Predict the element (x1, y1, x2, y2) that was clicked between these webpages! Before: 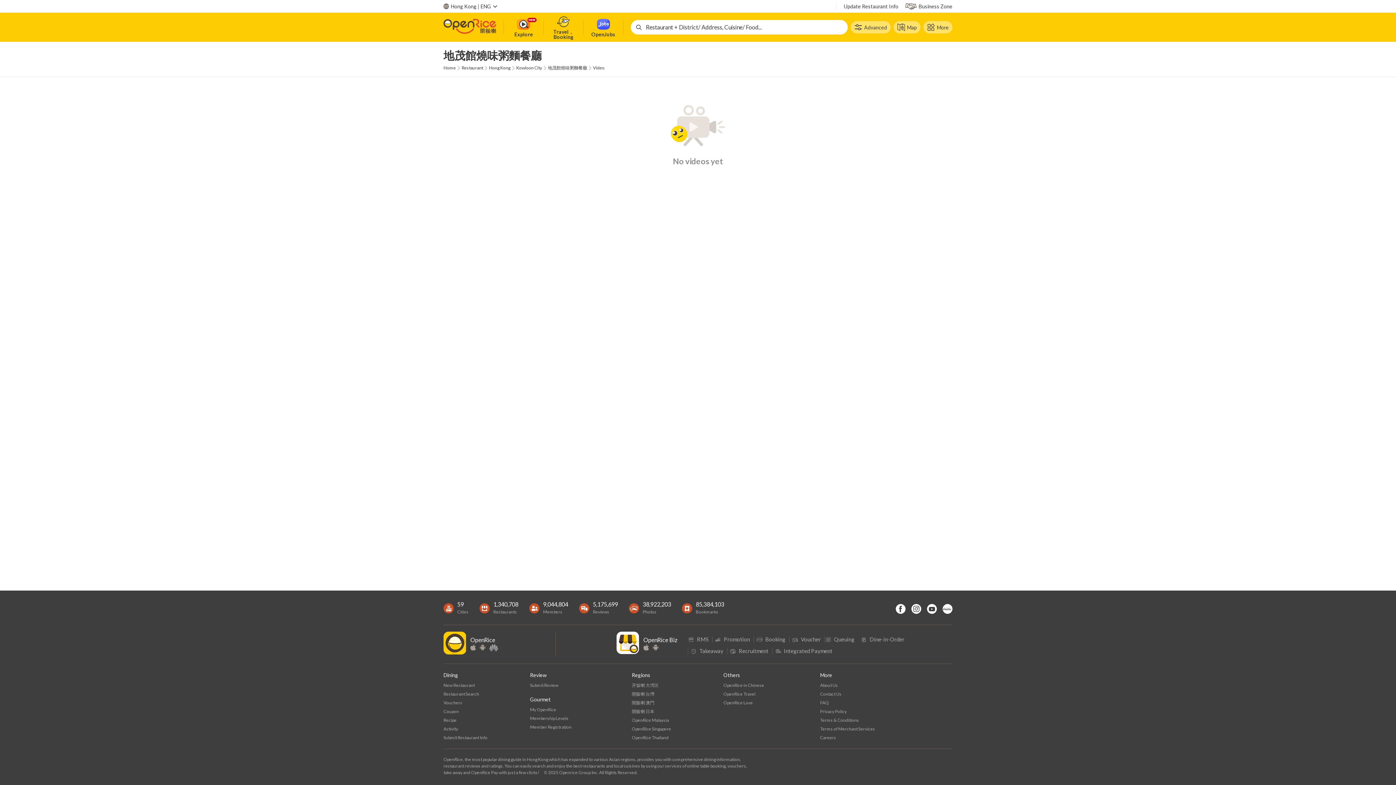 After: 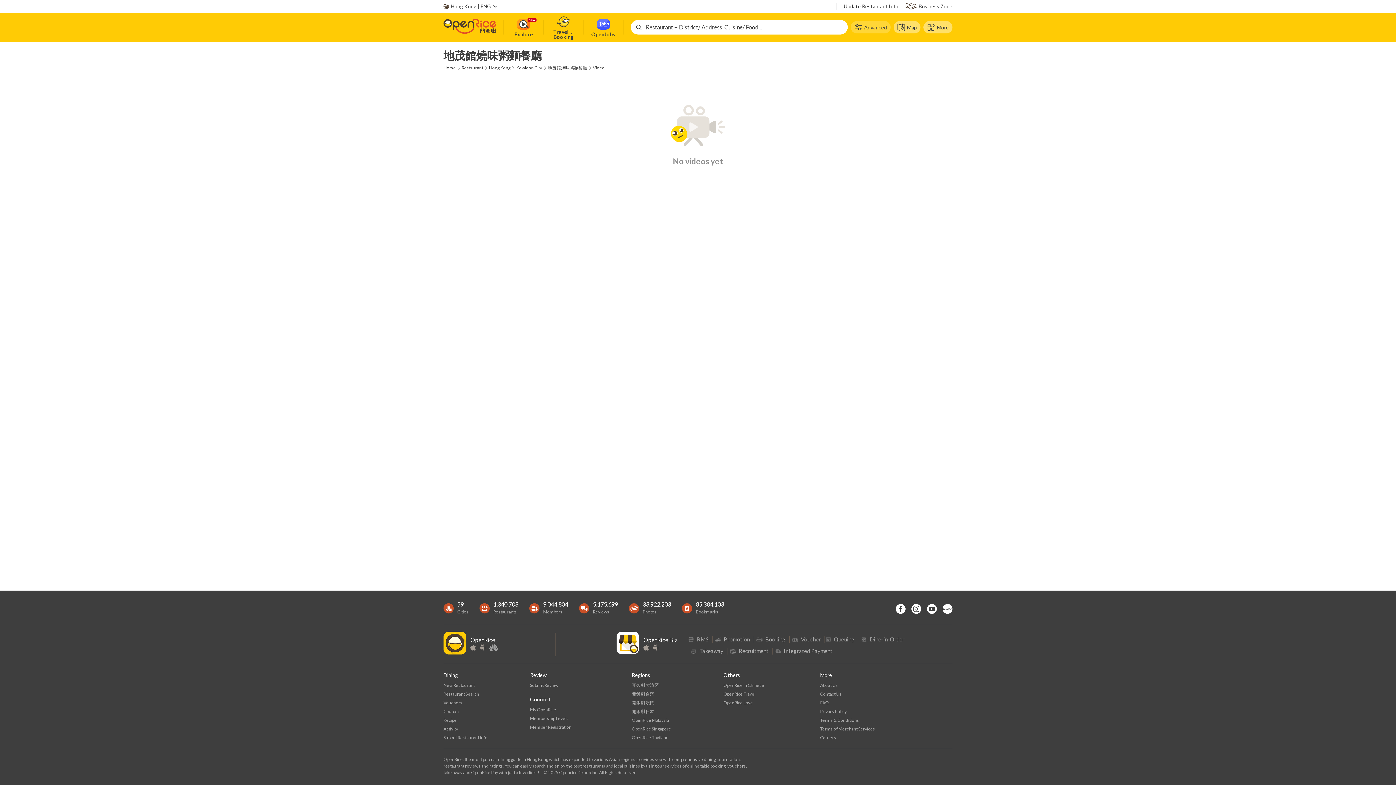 Action: bbox: (850, 21, 890, 33) label: Advanced